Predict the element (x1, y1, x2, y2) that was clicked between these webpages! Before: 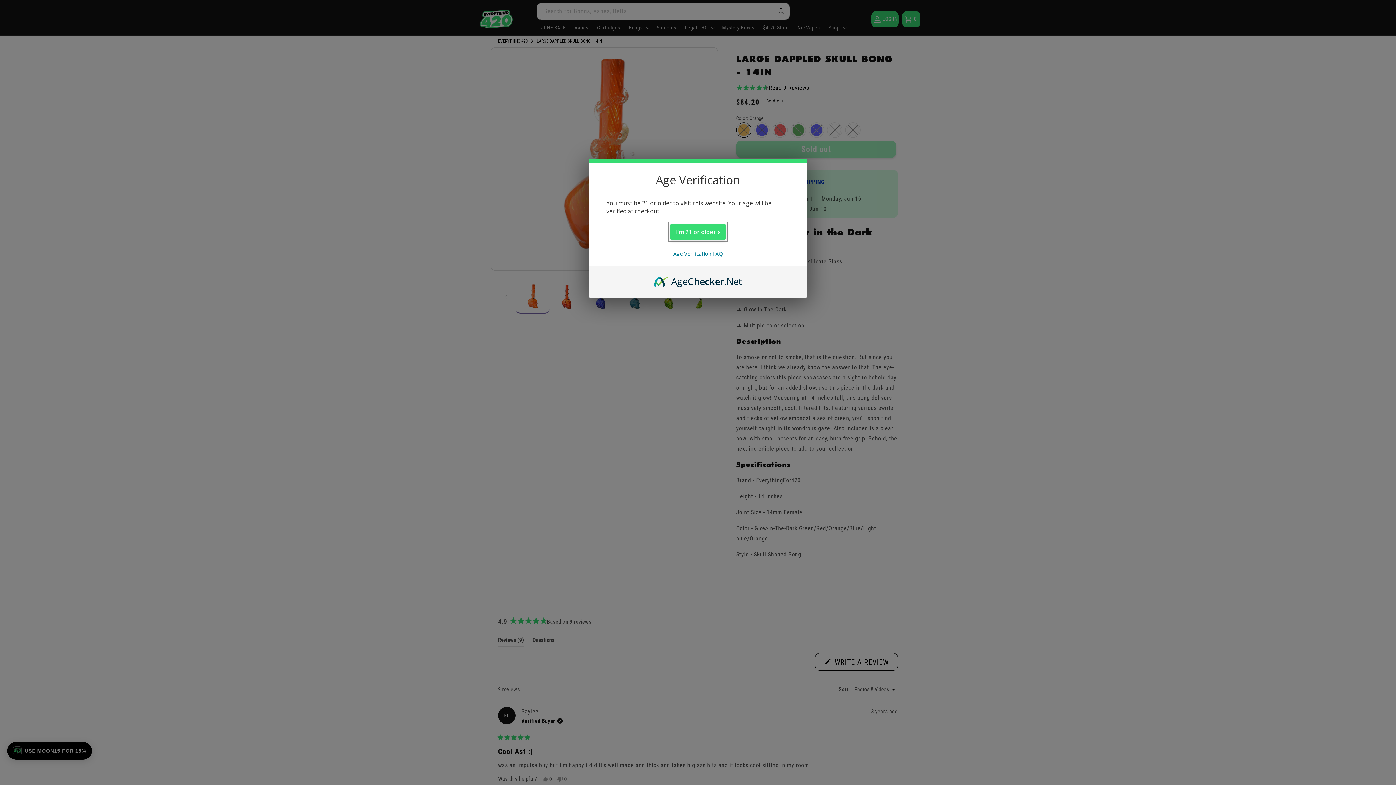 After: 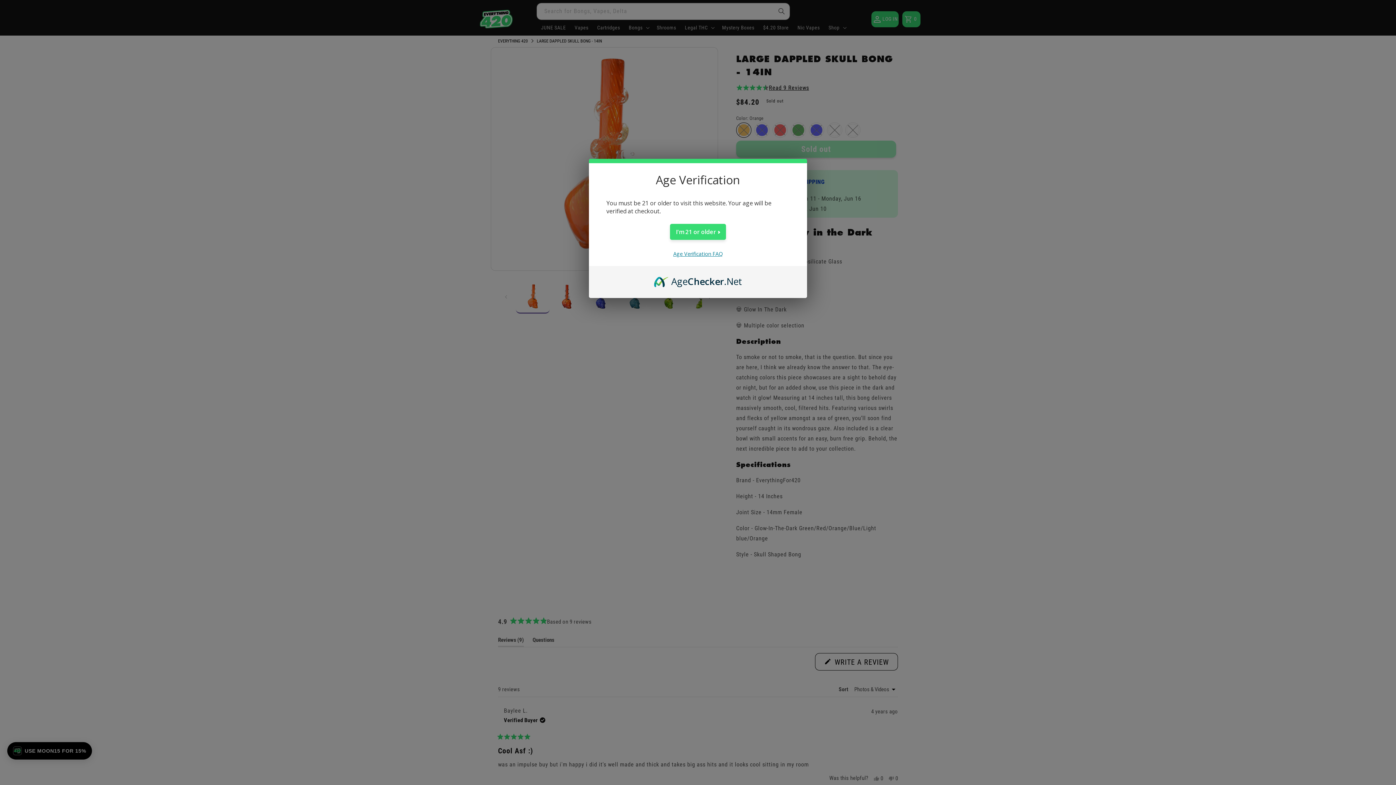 Action: bbox: (673, 250, 722, 257) label: Age Verification FAQ